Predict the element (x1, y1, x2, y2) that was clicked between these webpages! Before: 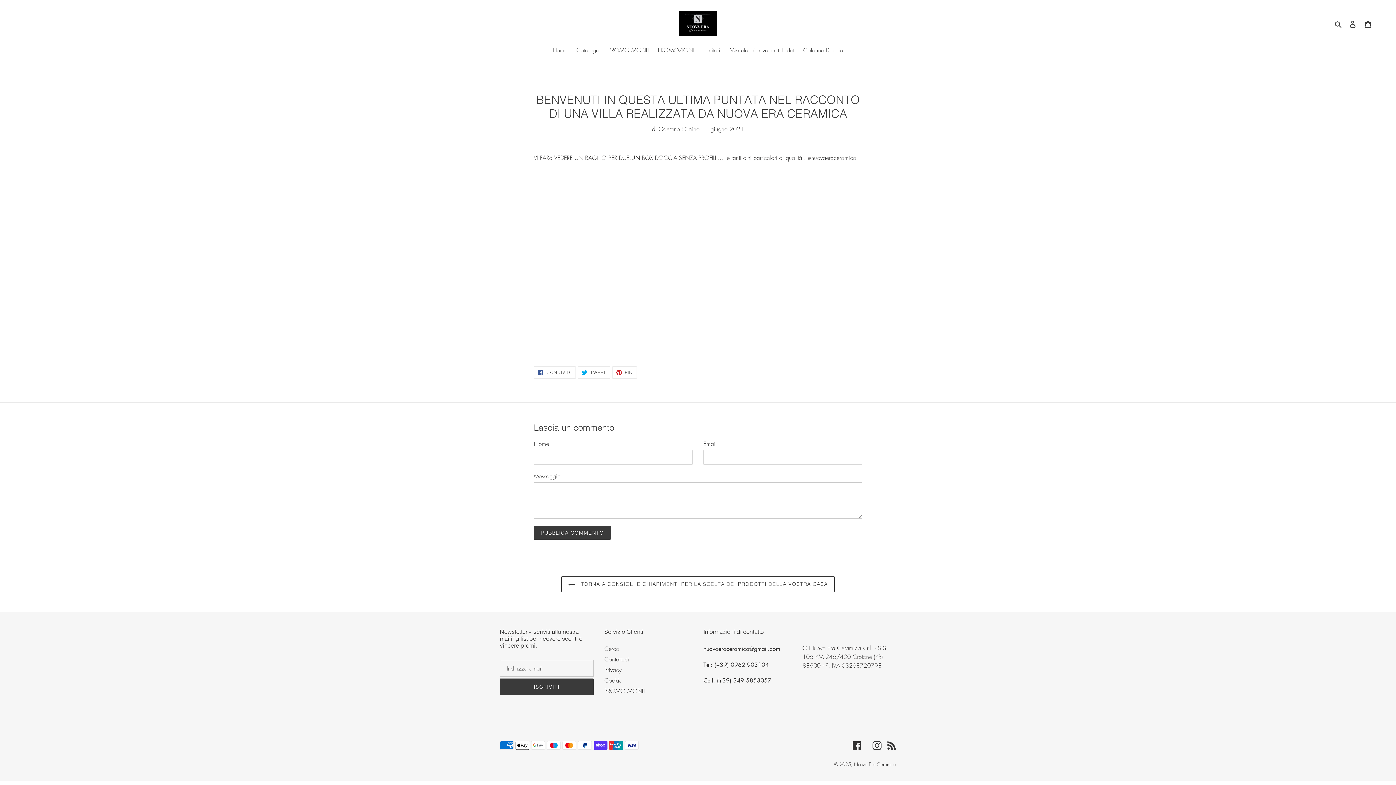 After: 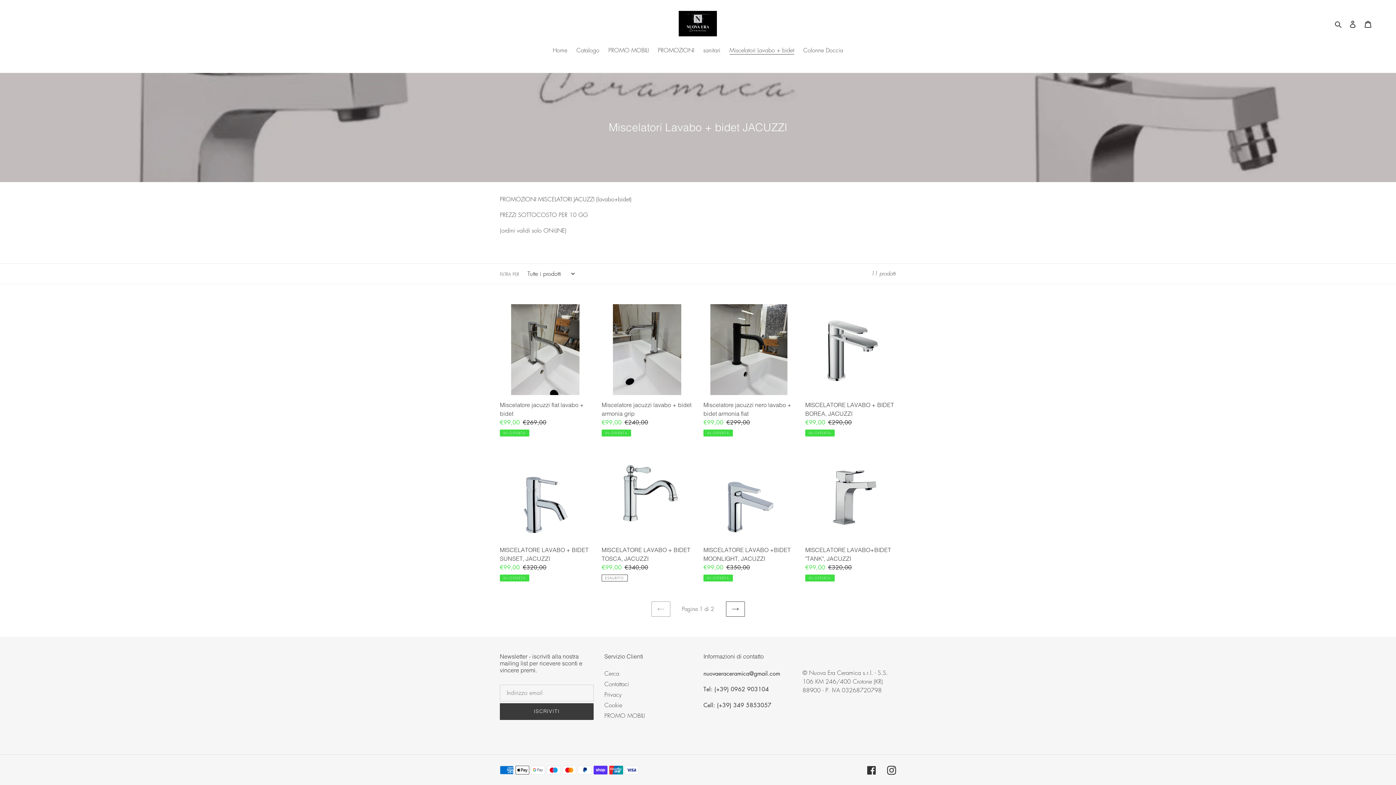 Action: bbox: (726, 45, 798, 55) label: Miscelatori Lavabo + bidet